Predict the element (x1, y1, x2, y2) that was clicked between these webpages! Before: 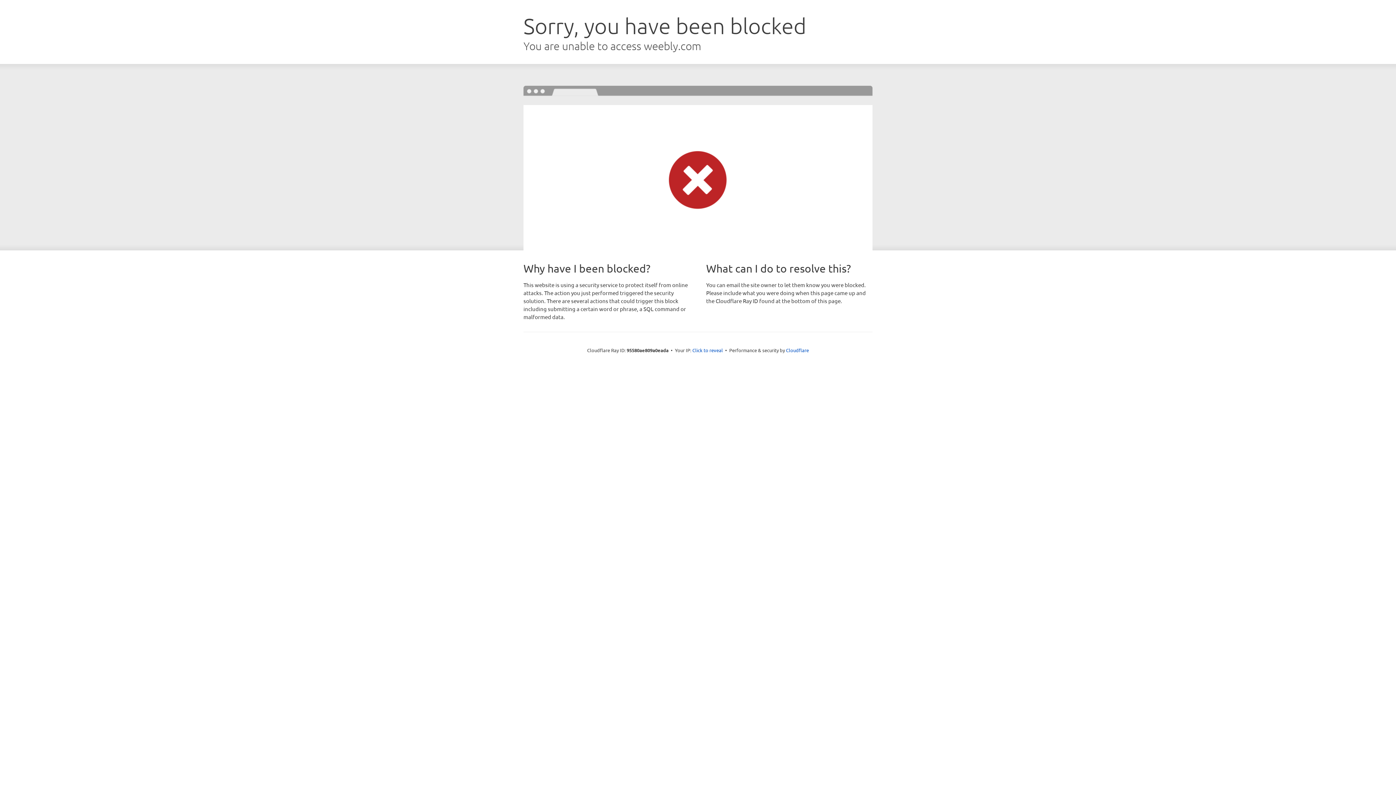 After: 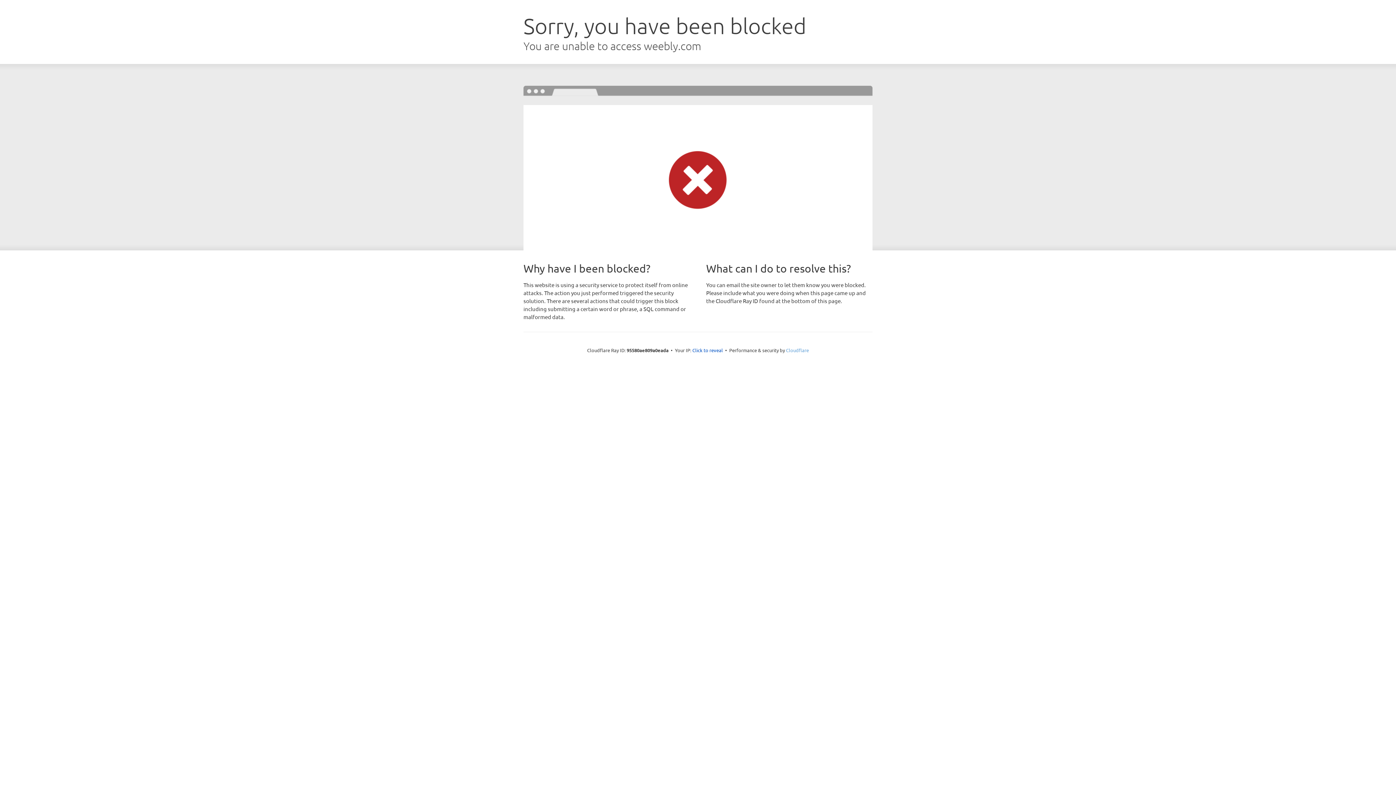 Action: bbox: (786, 347, 809, 353) label: Cloudflare